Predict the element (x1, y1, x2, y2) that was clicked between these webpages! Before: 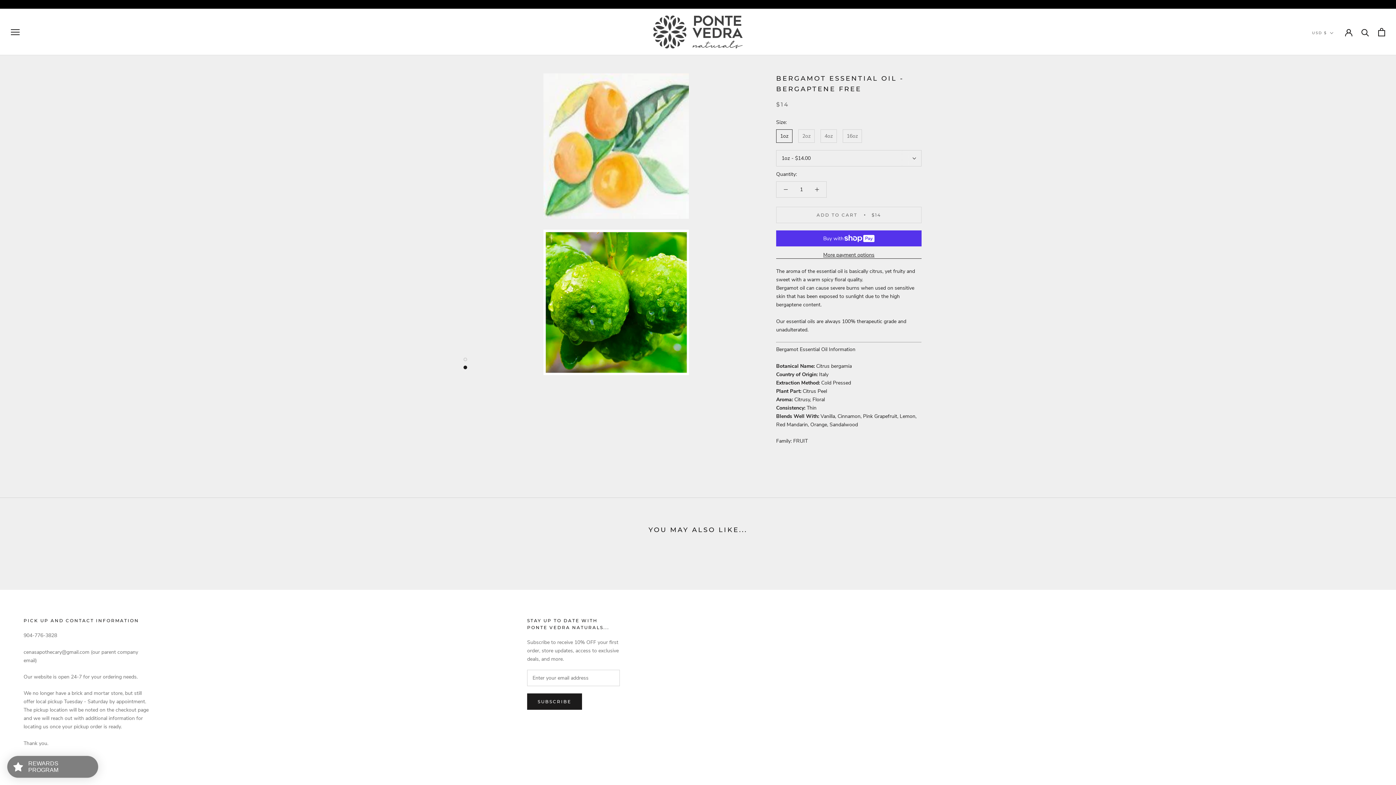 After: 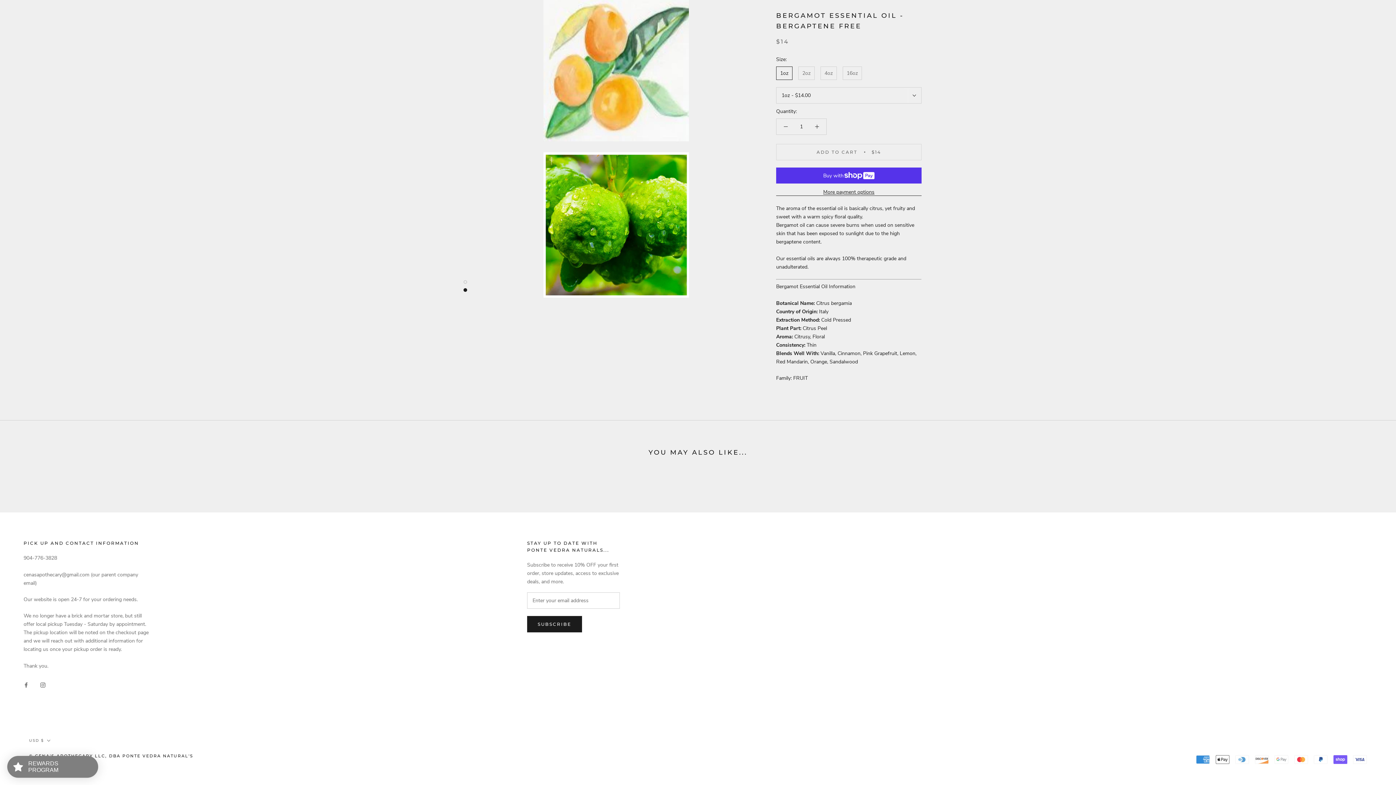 Action: bbox: (463, 365, 467, 369)